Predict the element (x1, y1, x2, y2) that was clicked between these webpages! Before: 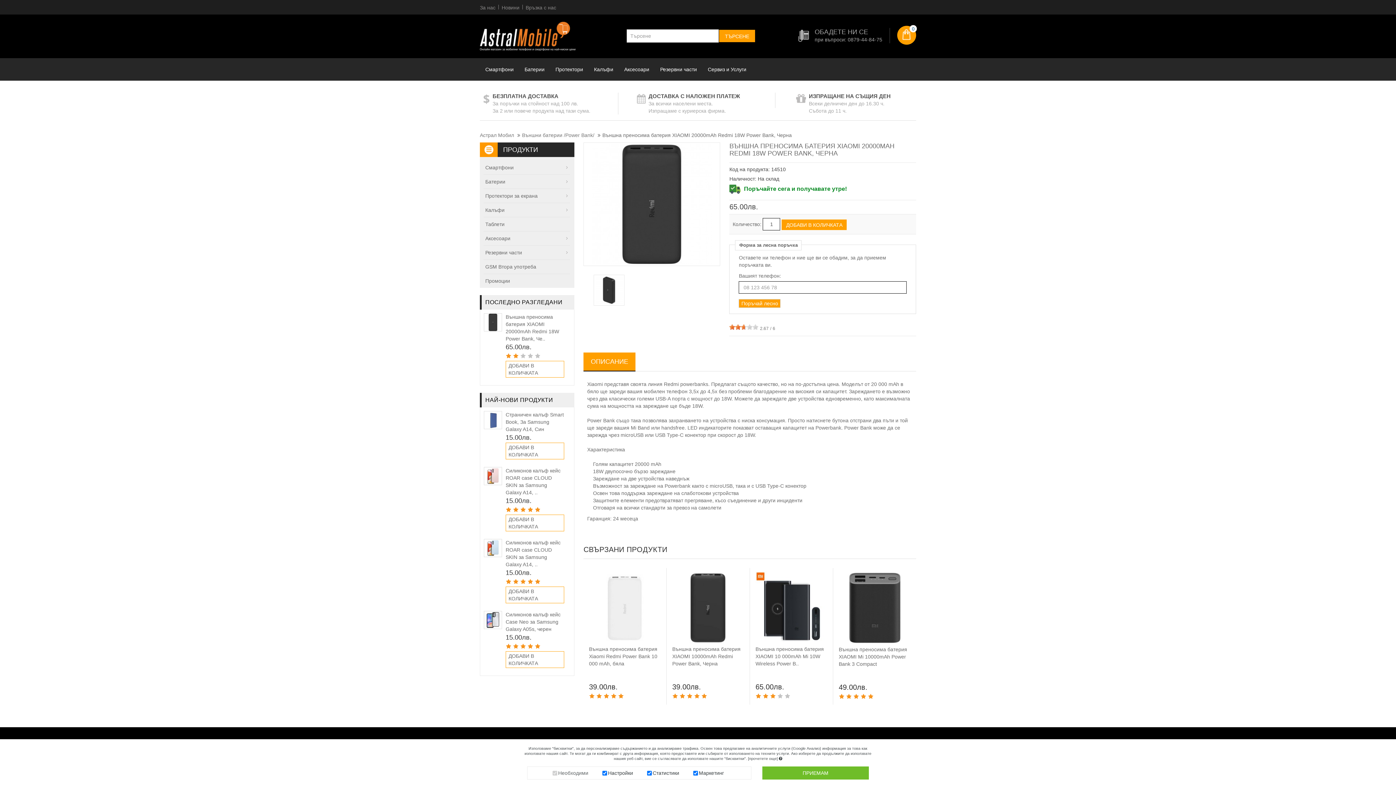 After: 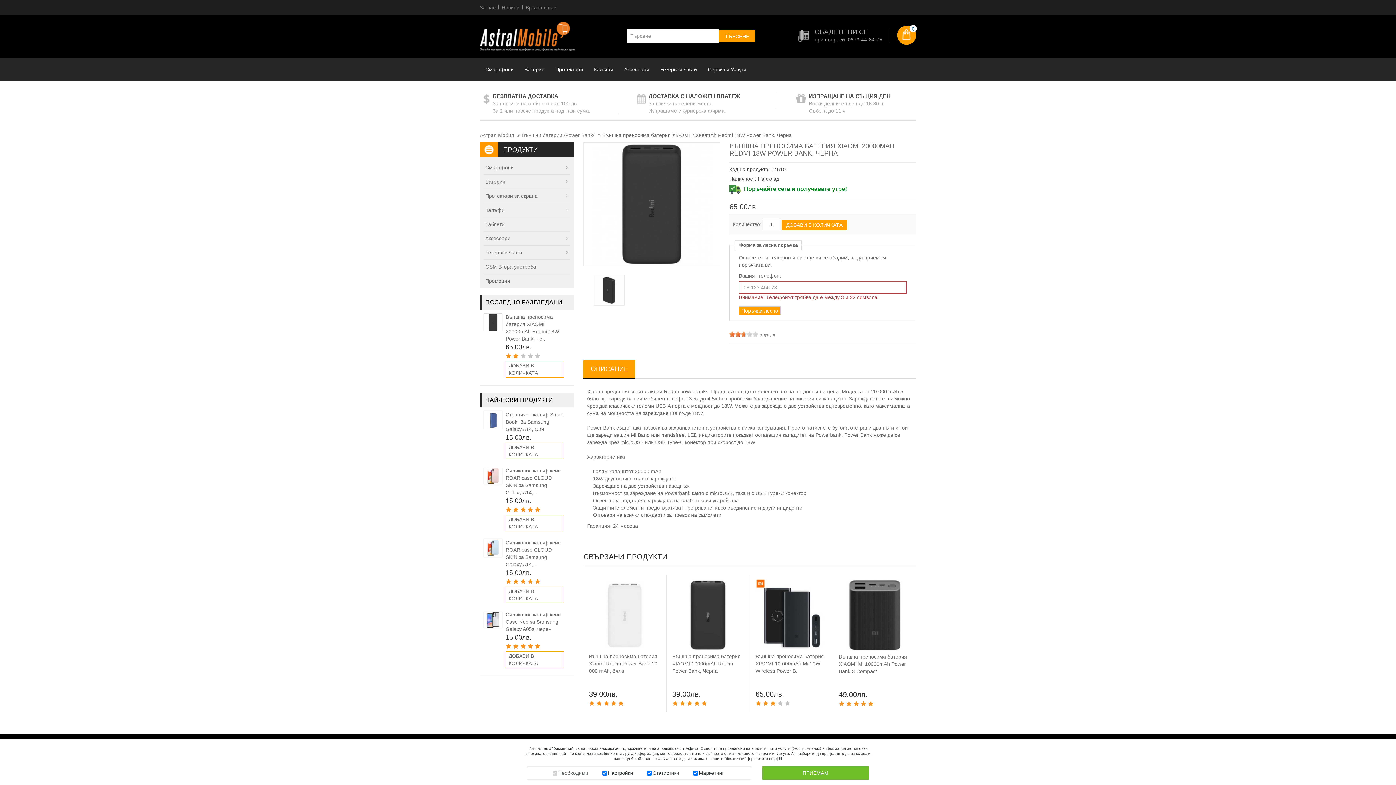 Action: label: Поръчай лесно bbox: (739, 299, 780, 308)